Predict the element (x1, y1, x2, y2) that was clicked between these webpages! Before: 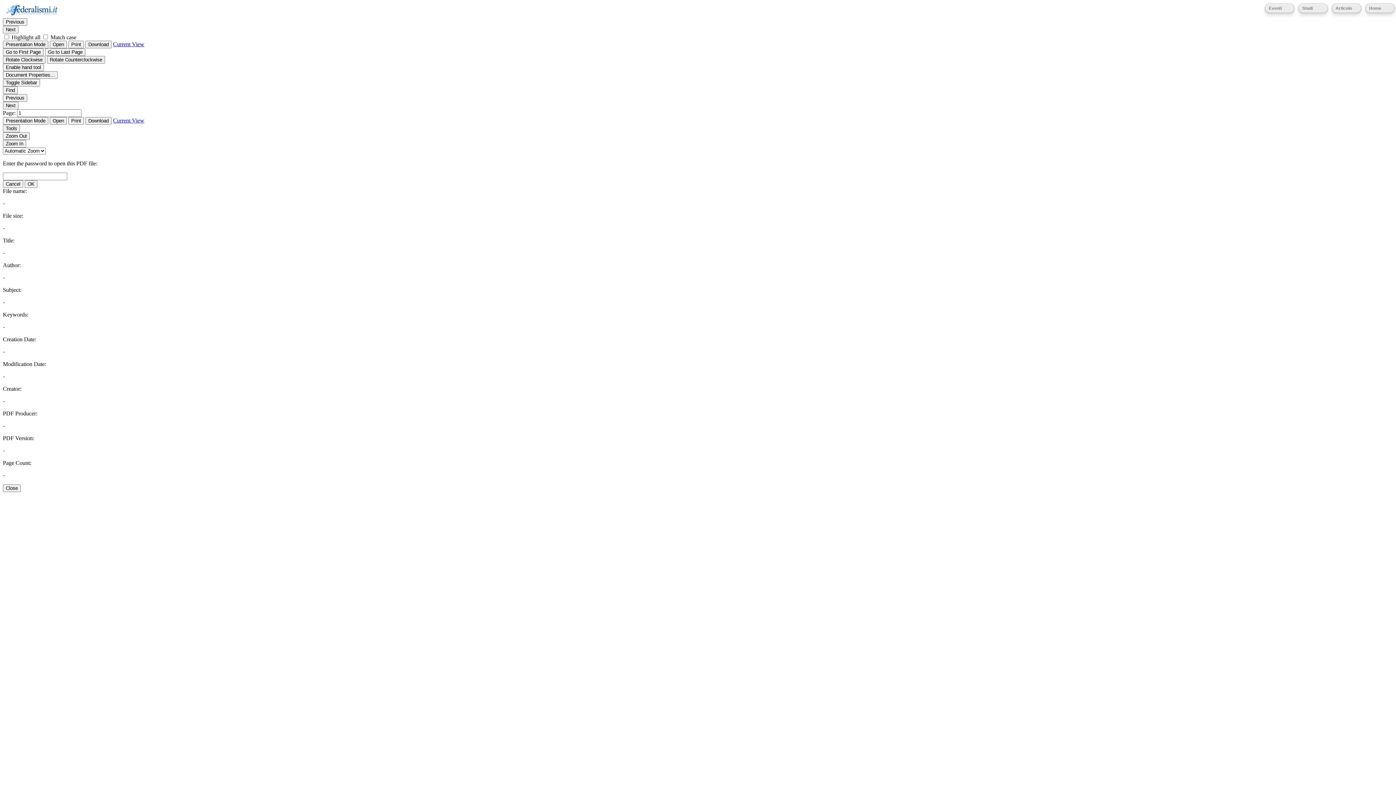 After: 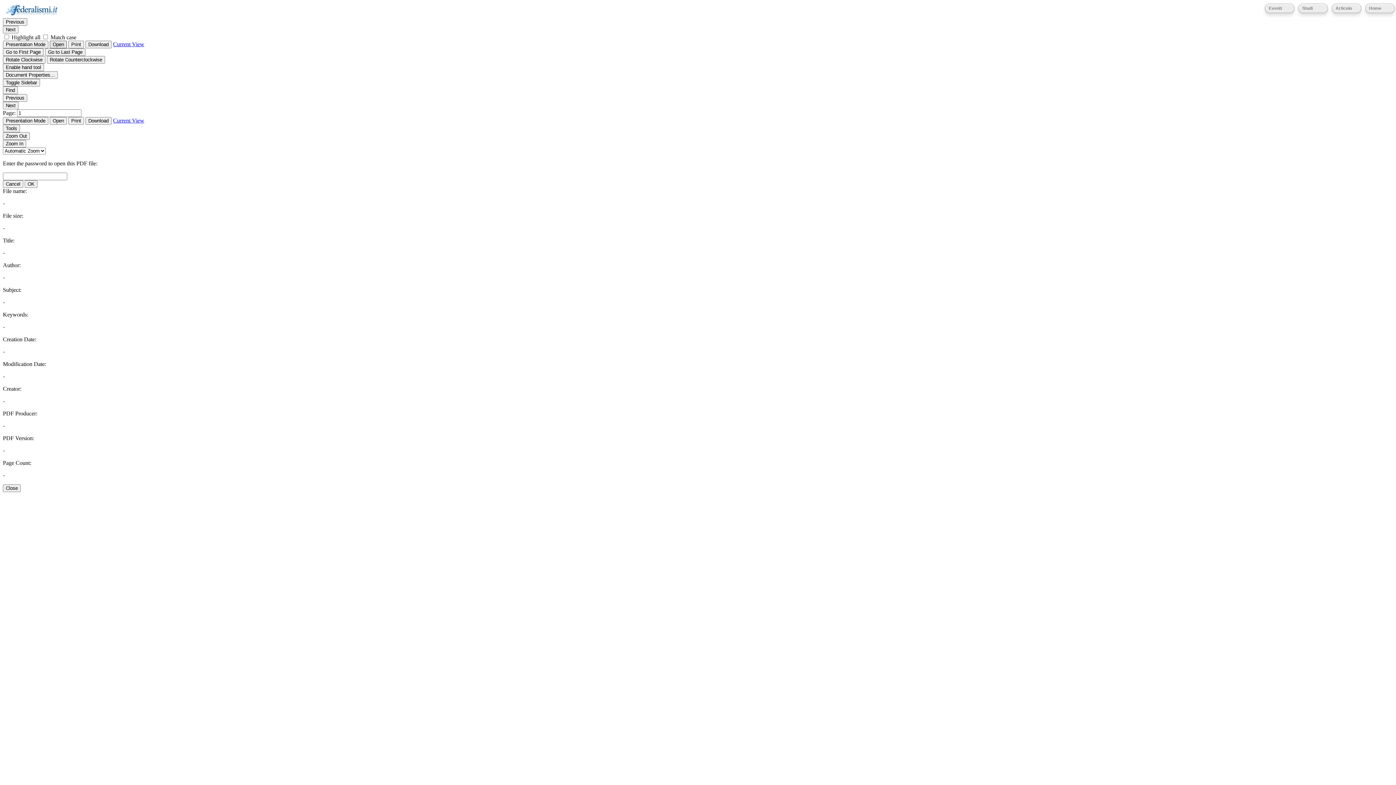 Action: bbox: (49, 40, 66, 48) label: Open